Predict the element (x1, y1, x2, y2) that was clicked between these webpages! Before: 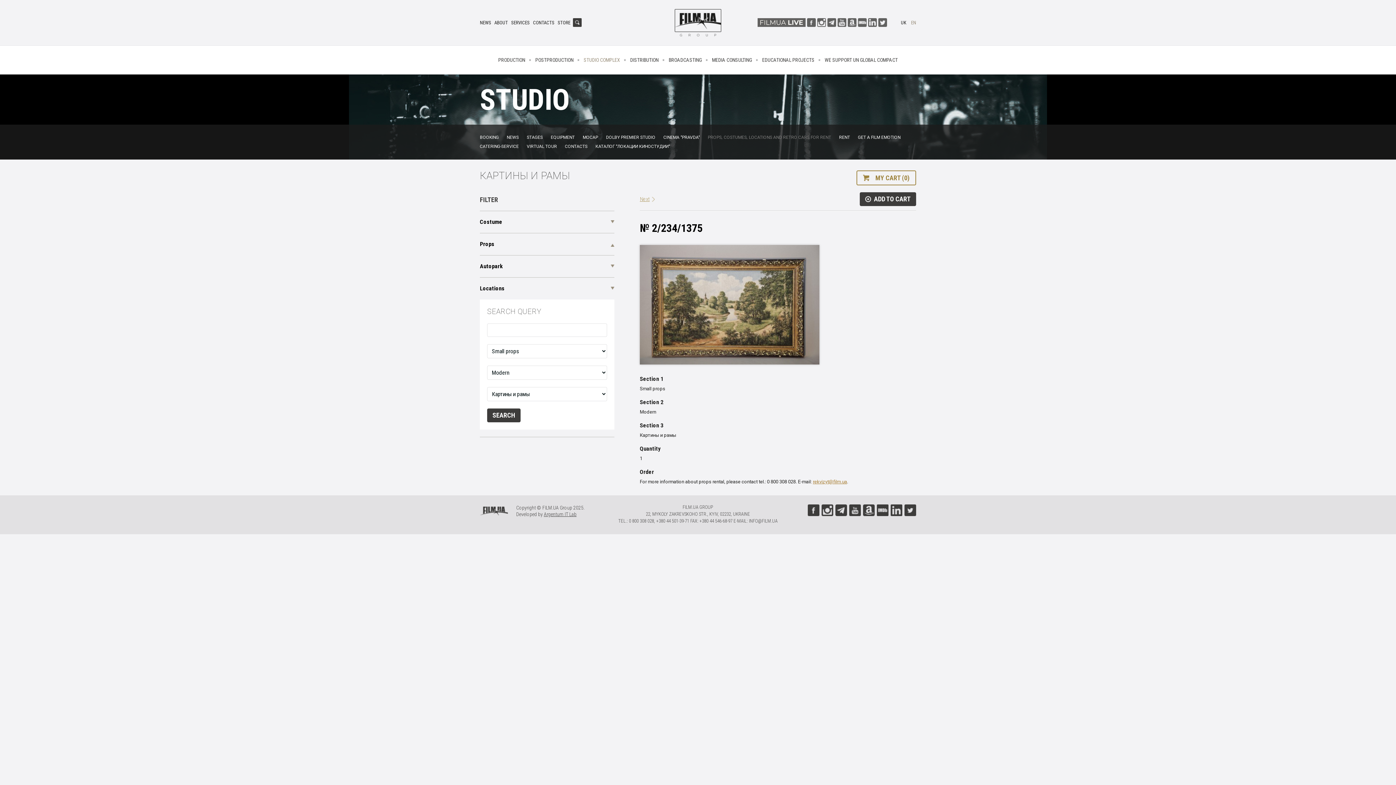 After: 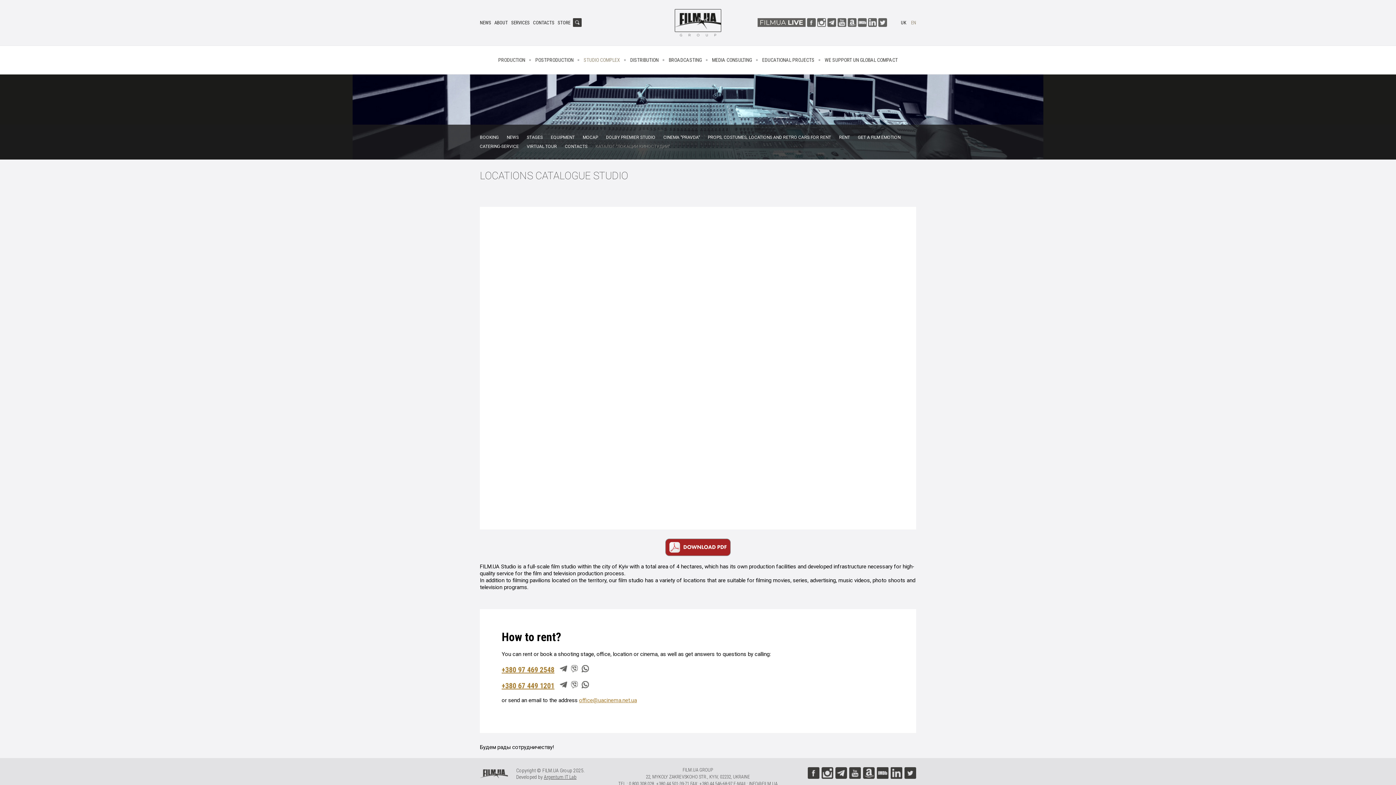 Action: bbox: (595, 144, 670, 149) label: КАТАЛОГ "ЛОКАЦИИ КИНОСТУДИИ"